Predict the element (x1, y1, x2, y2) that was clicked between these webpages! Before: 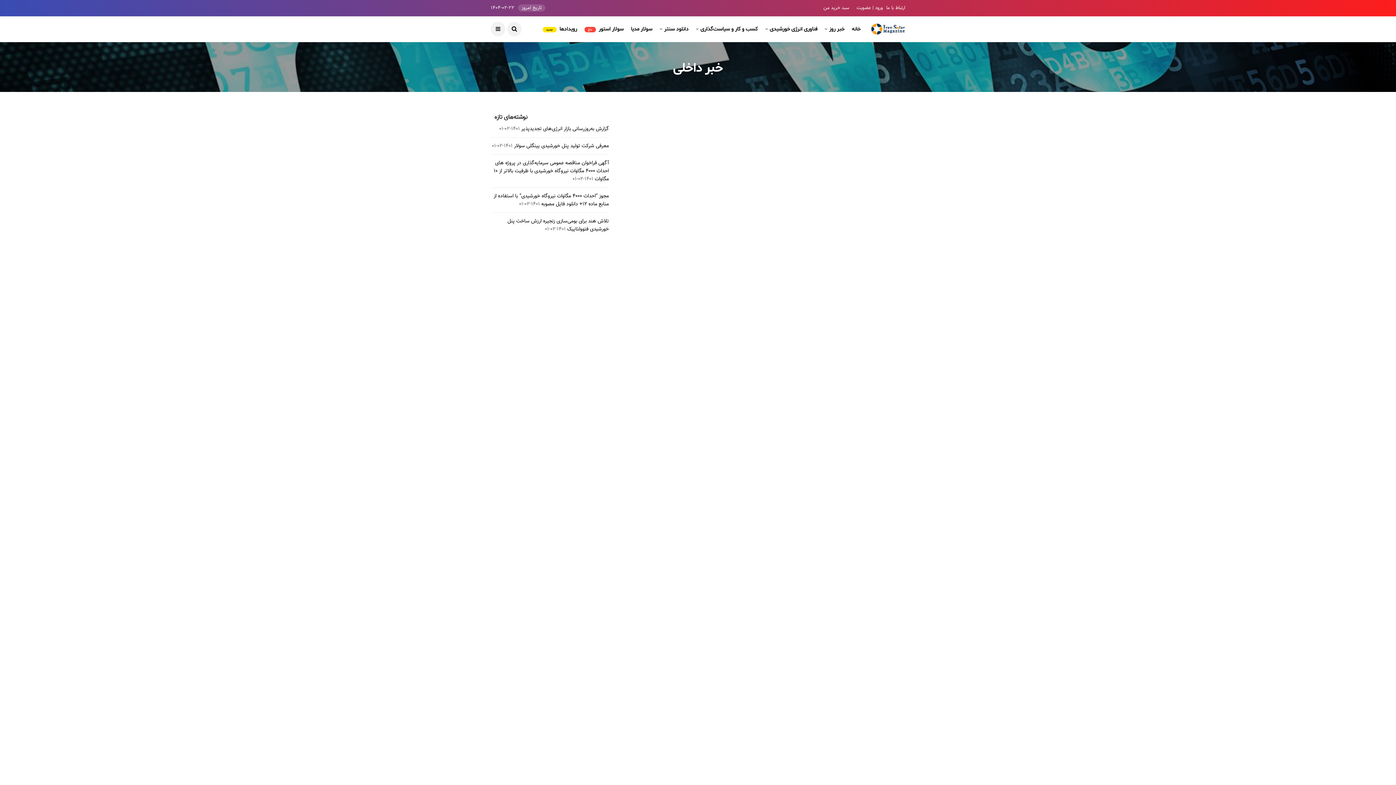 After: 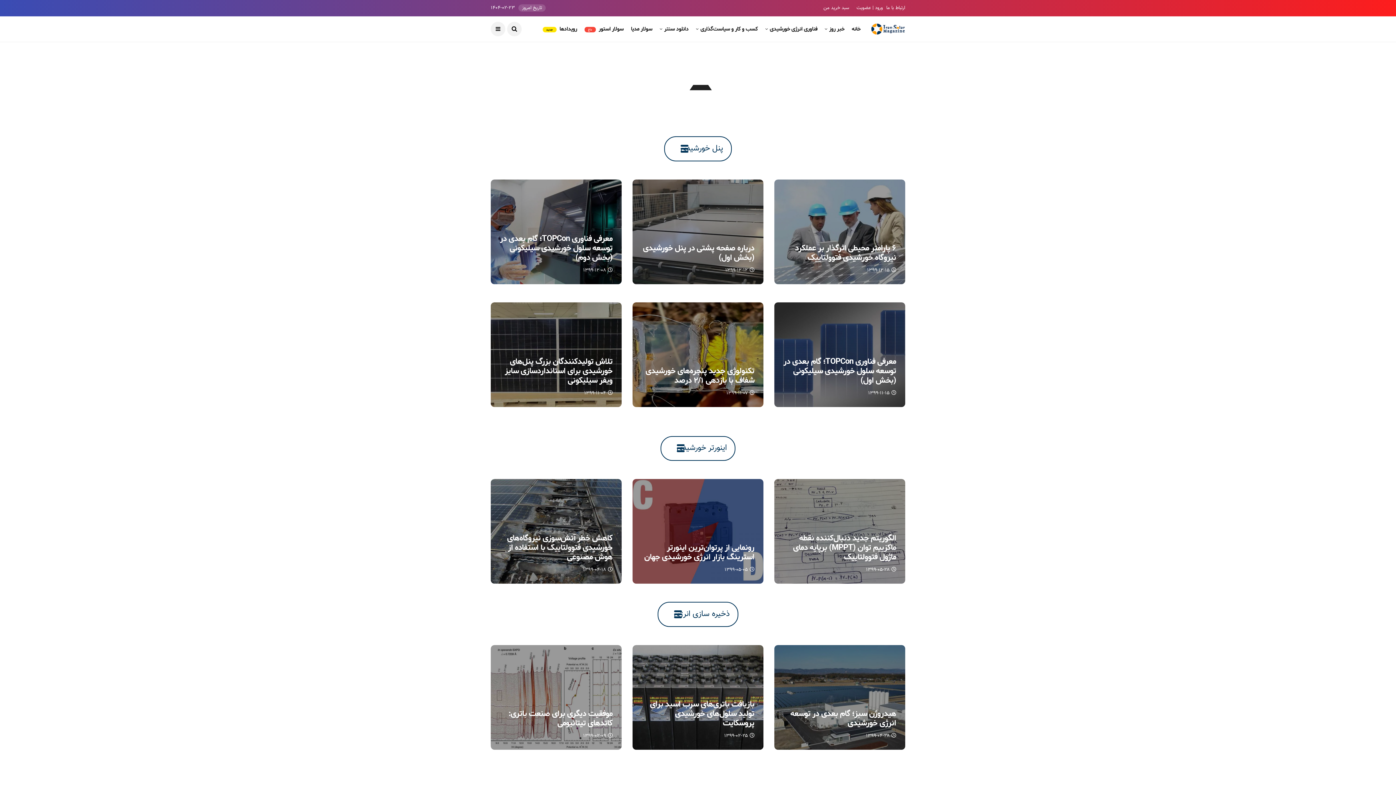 Action: bbox: (765, 16, 817, 41) label: فناوری انرژی خورشیدی